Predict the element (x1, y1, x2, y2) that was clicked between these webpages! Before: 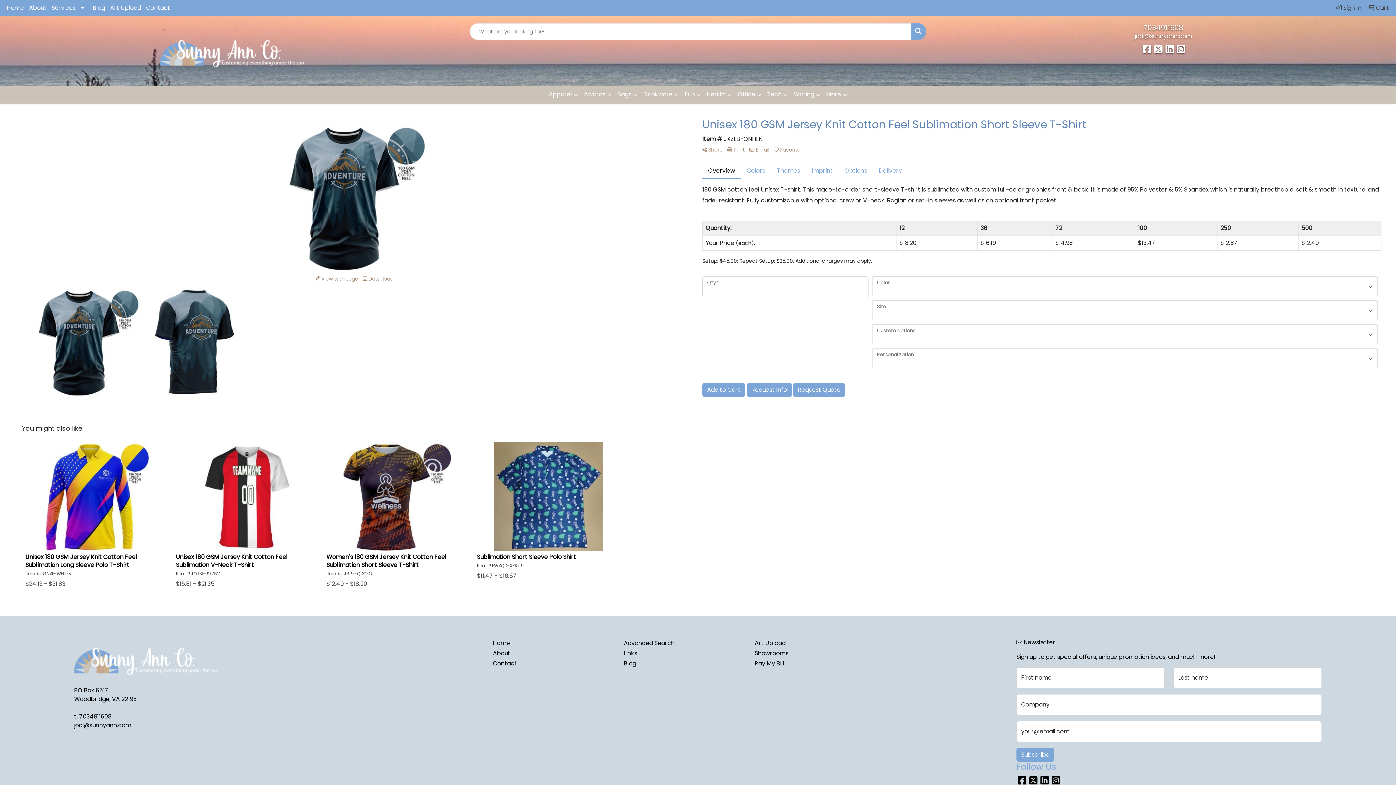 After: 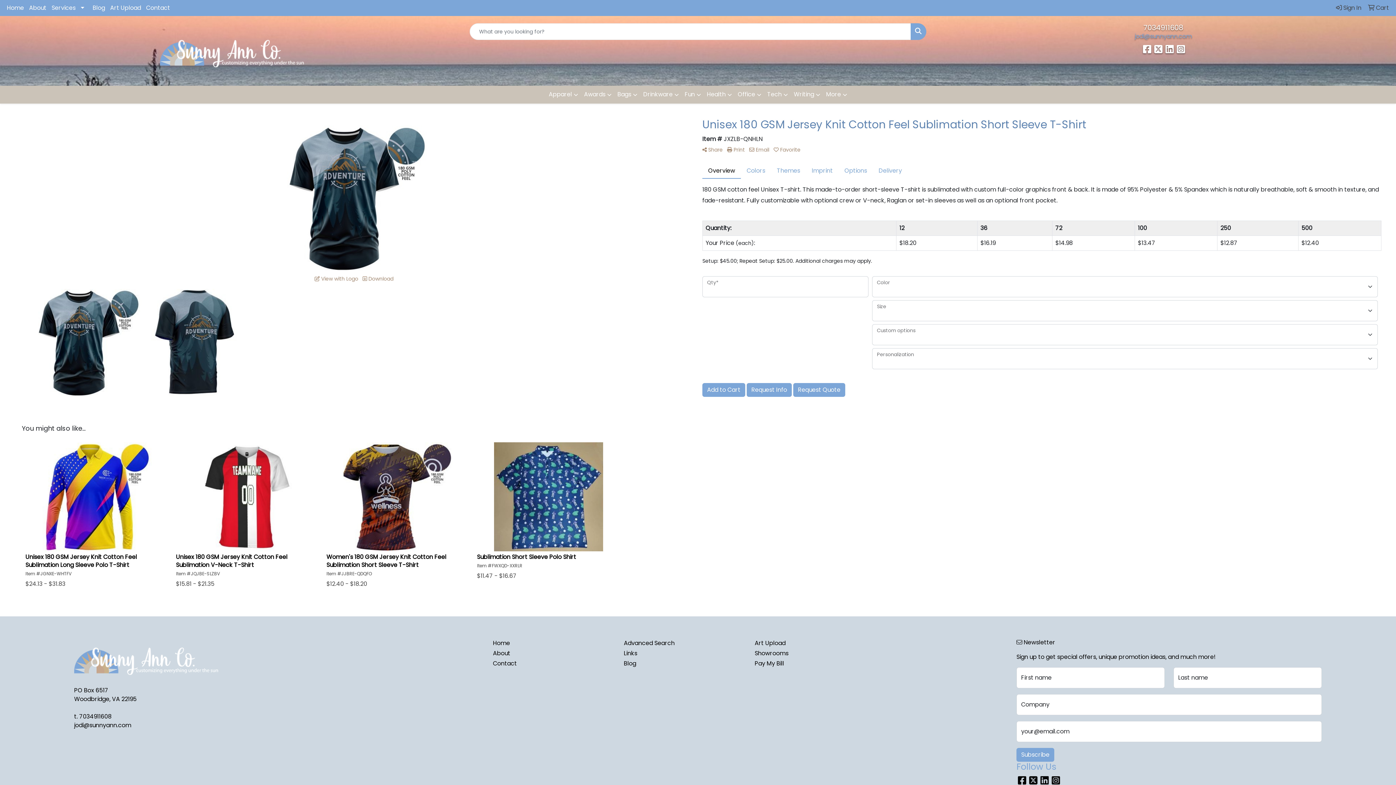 Action: label: jodi@sunnyann.com bbox: (1135, 32, 1192, 40)